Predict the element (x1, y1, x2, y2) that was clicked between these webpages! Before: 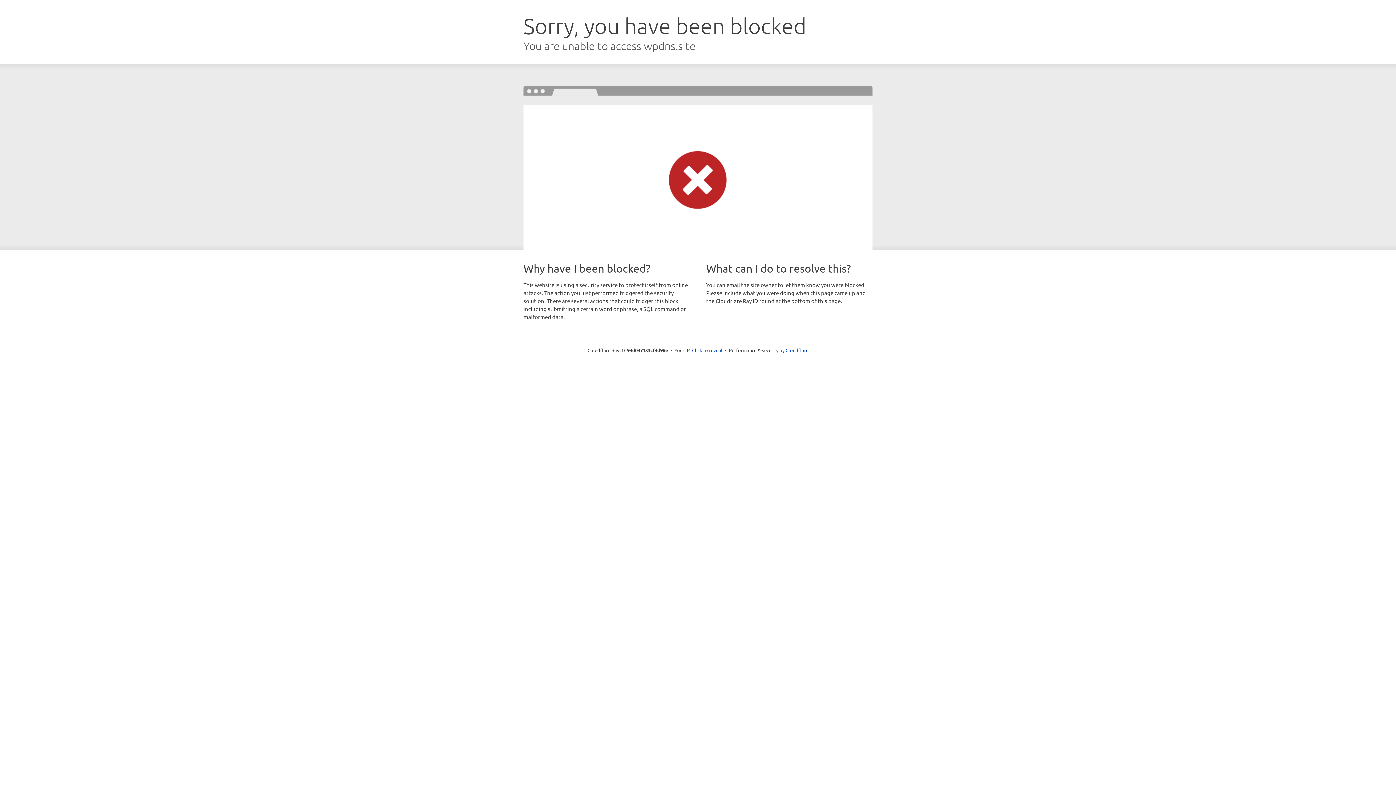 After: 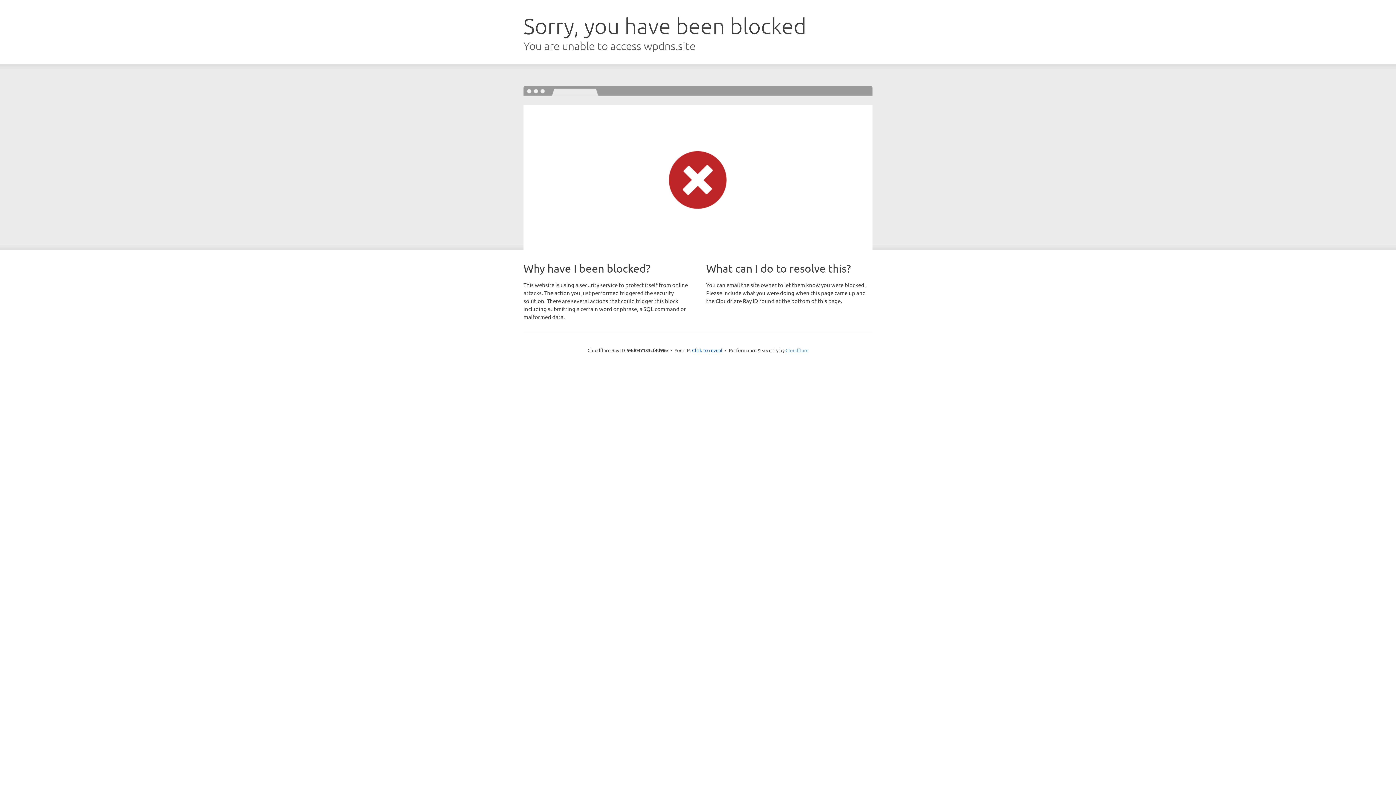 Action: label: Cloudflare bbox: (785, 347, 808, 353)